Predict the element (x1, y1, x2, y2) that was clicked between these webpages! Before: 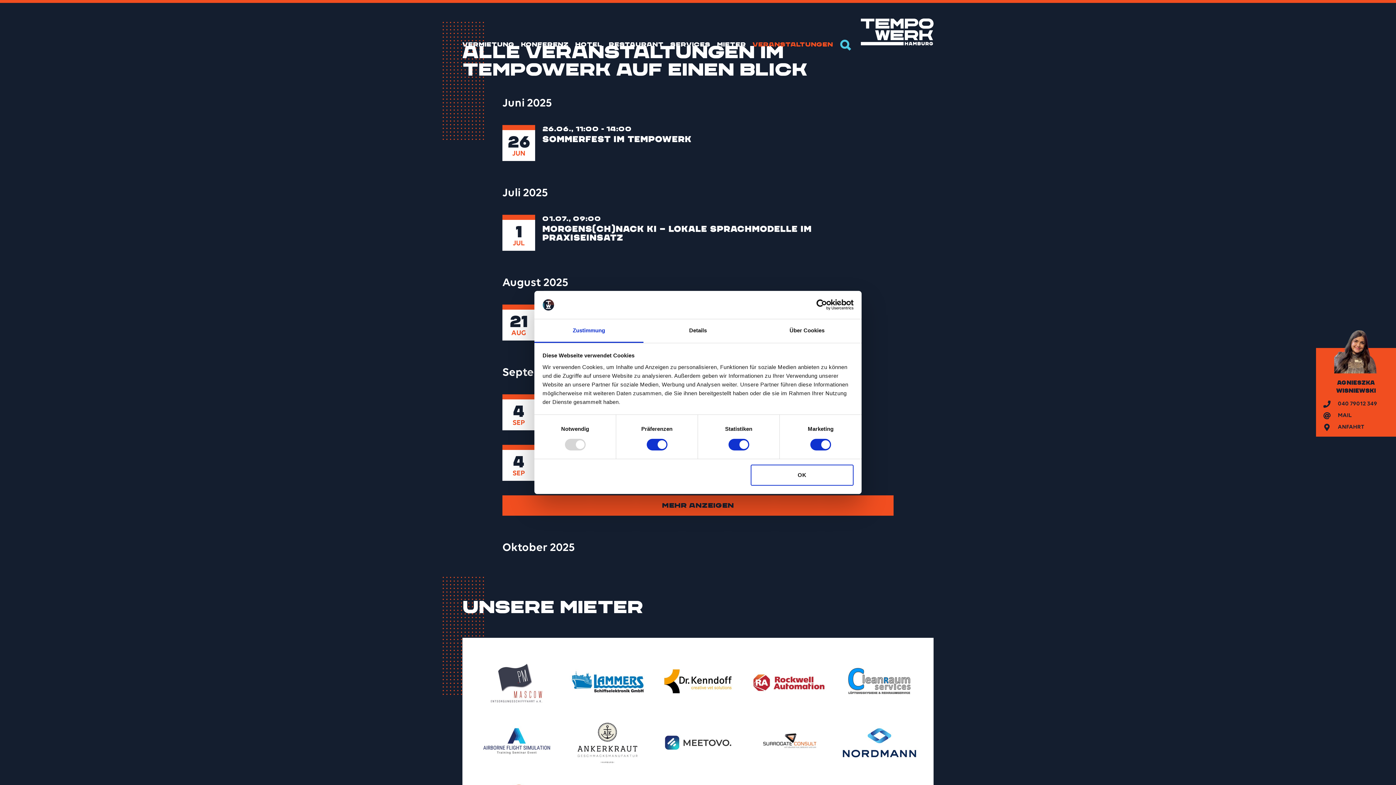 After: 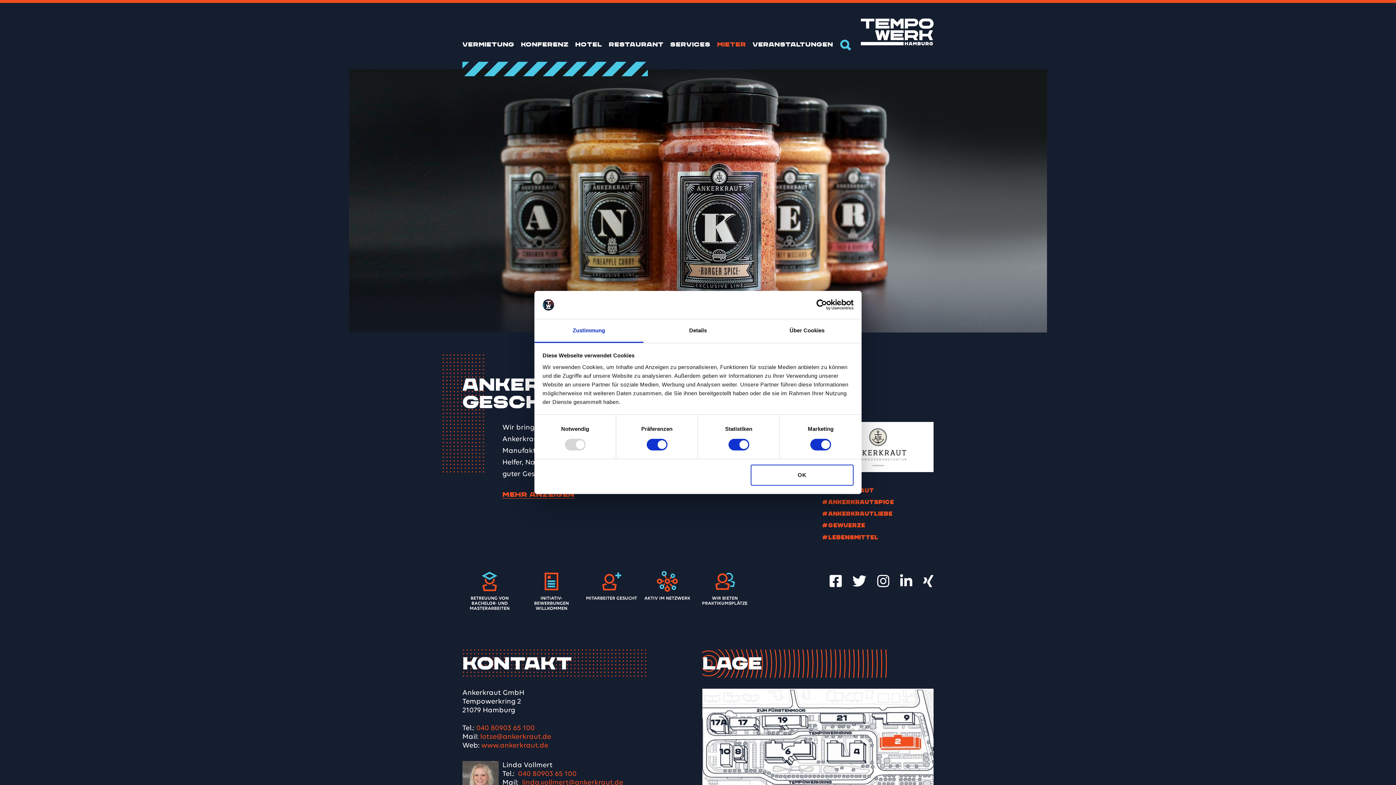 Action: bbox: (562, 712, 652, 773)